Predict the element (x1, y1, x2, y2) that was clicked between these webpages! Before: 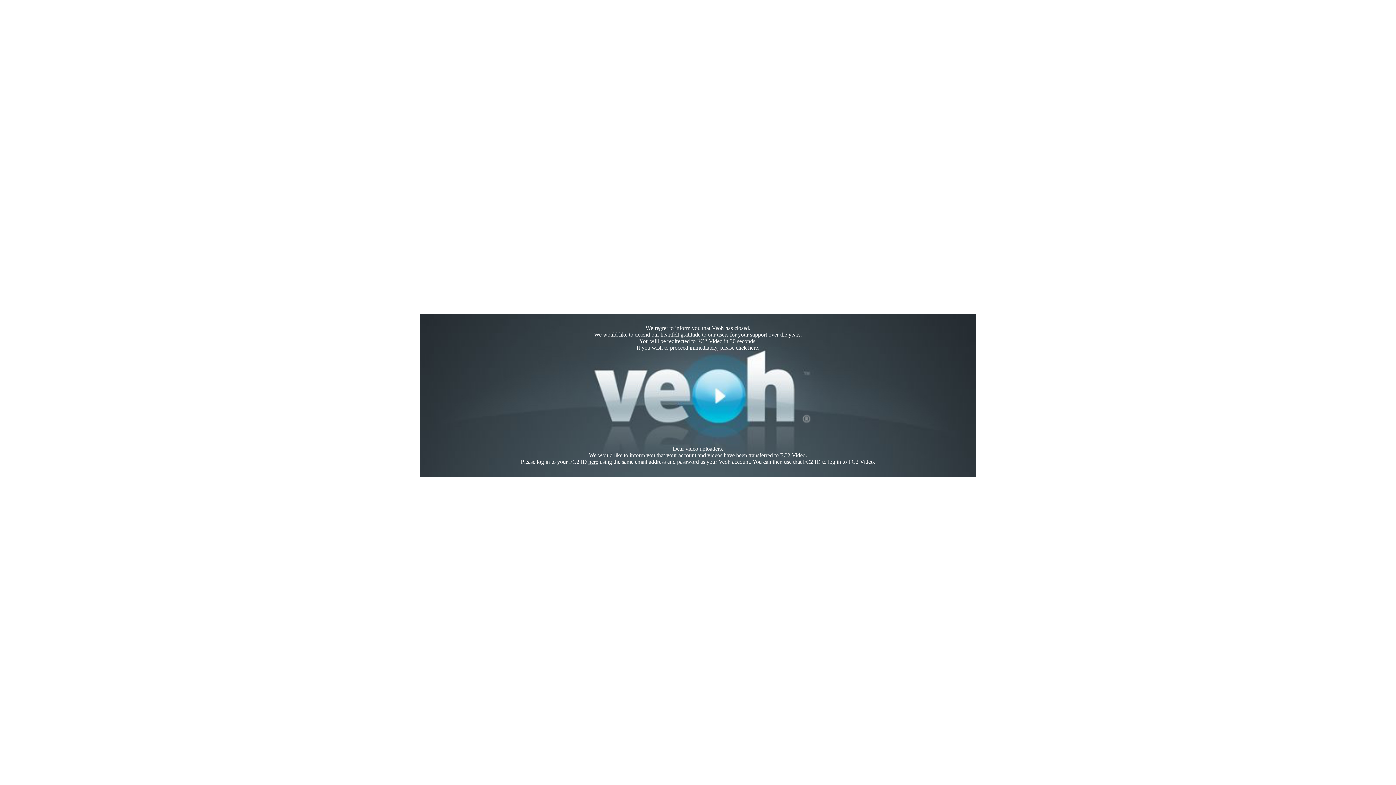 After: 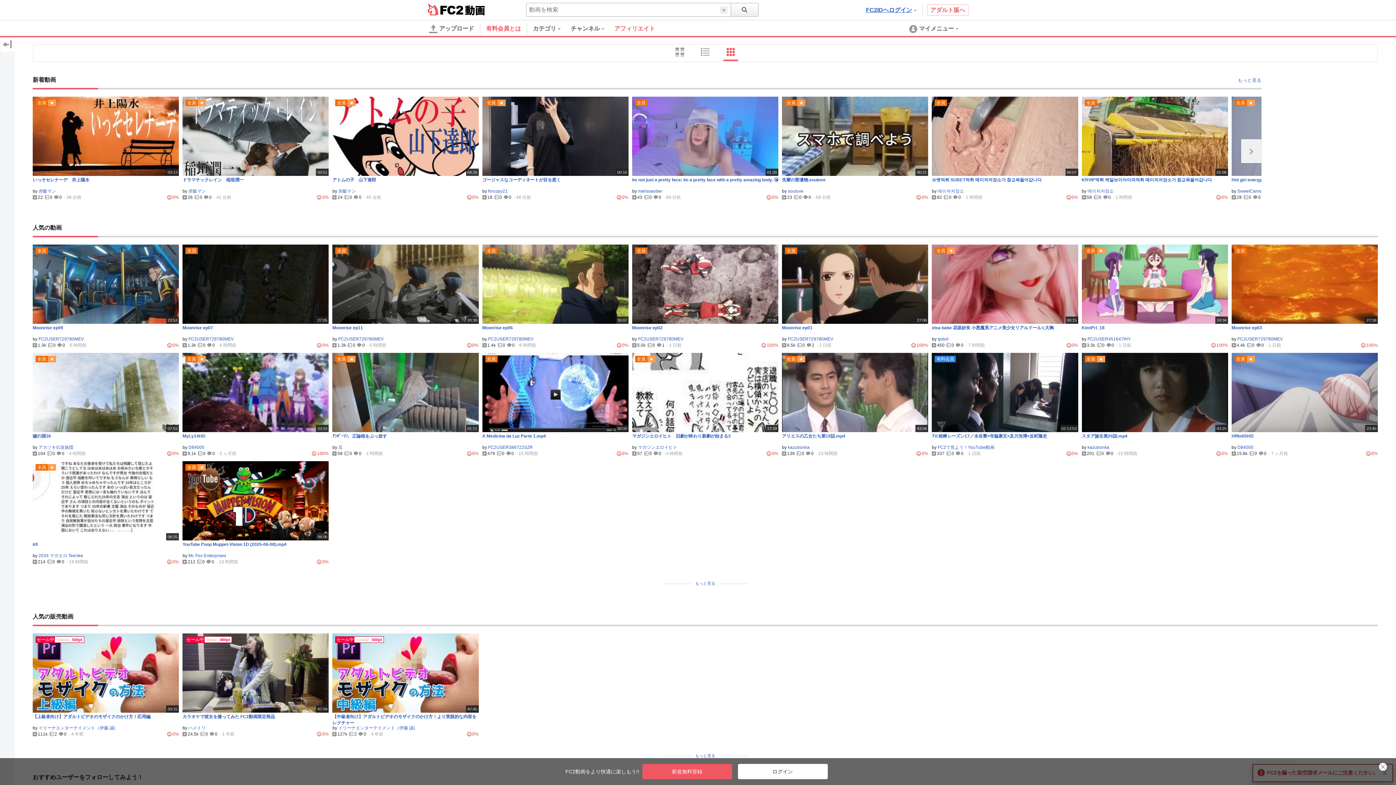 Action: label: here bbox: (748, 344, 758, 350)